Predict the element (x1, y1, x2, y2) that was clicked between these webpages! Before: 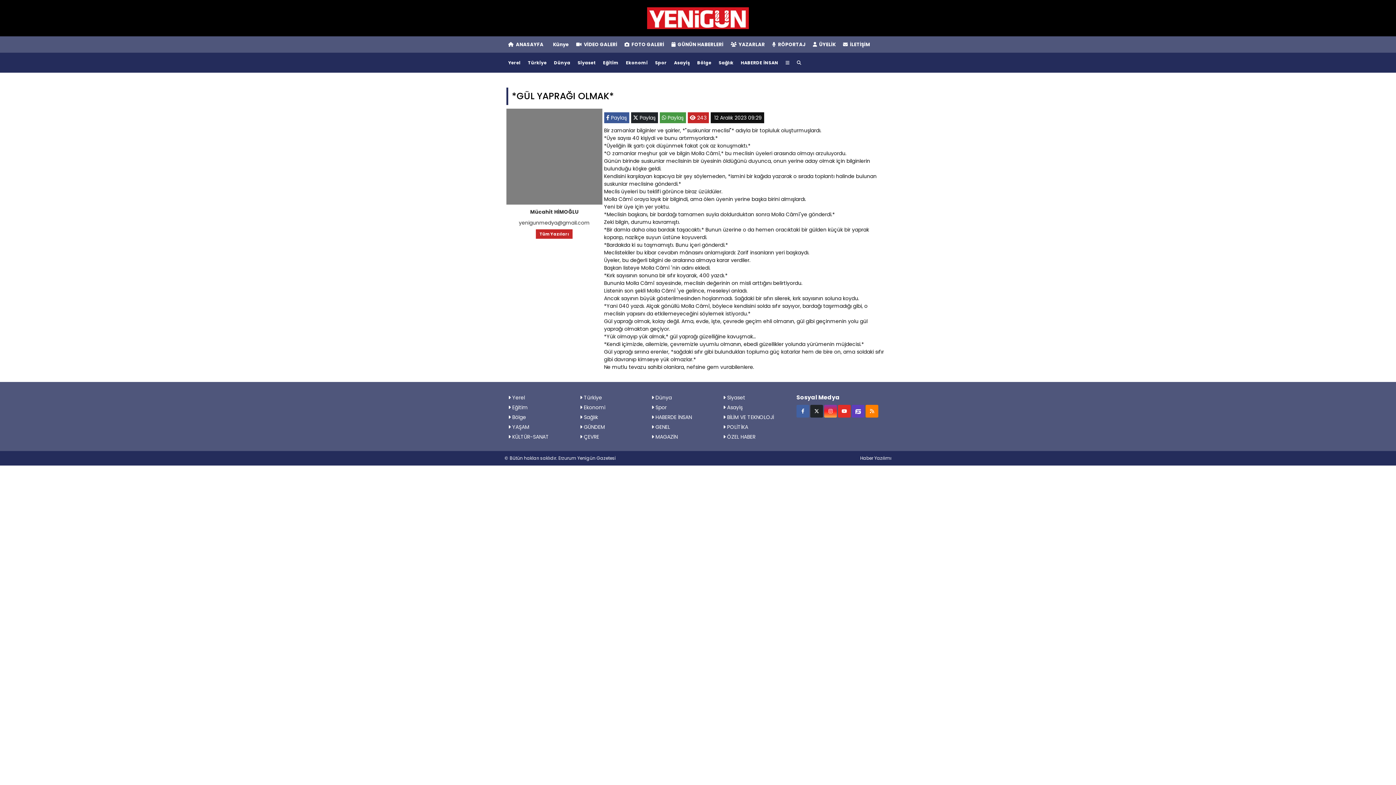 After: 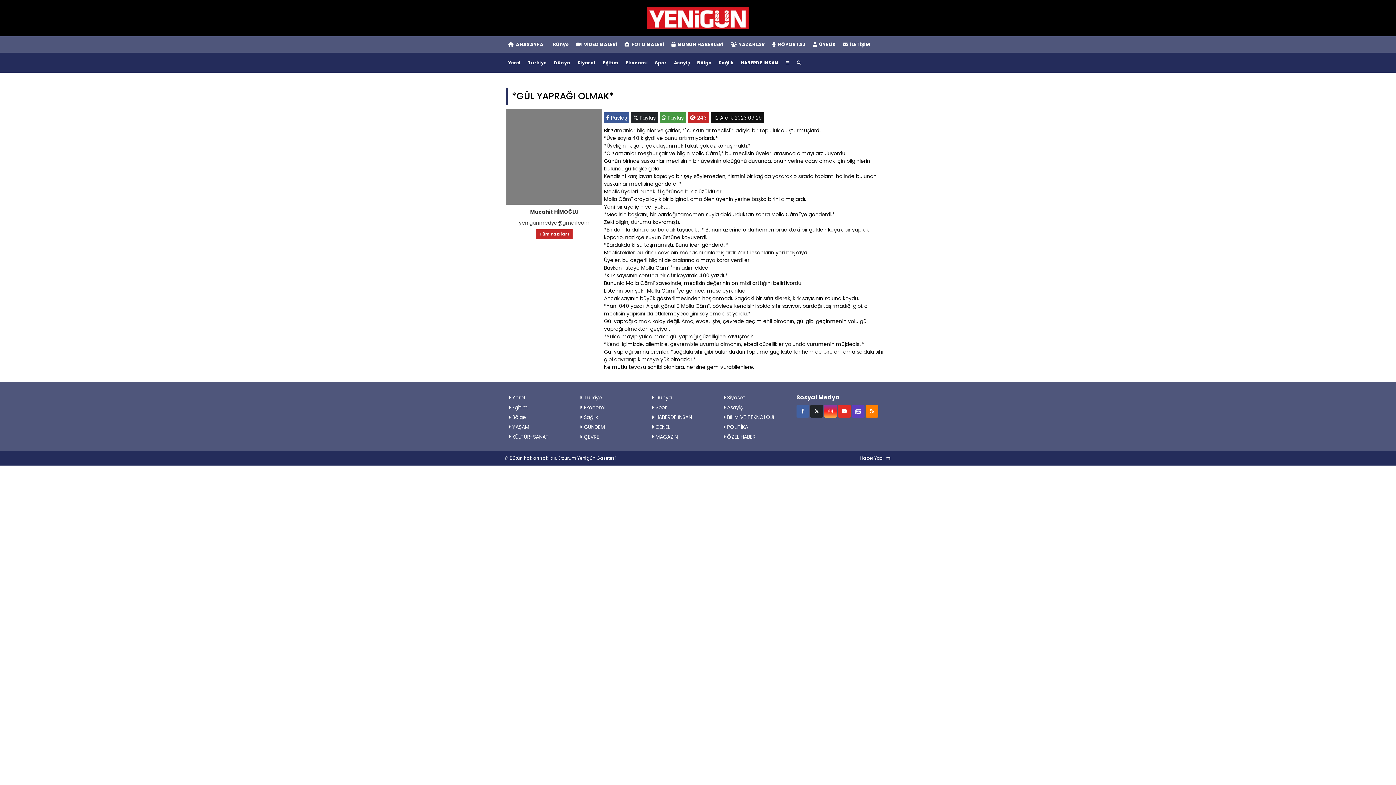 Action: bbox: (838, 408, 852, 414)